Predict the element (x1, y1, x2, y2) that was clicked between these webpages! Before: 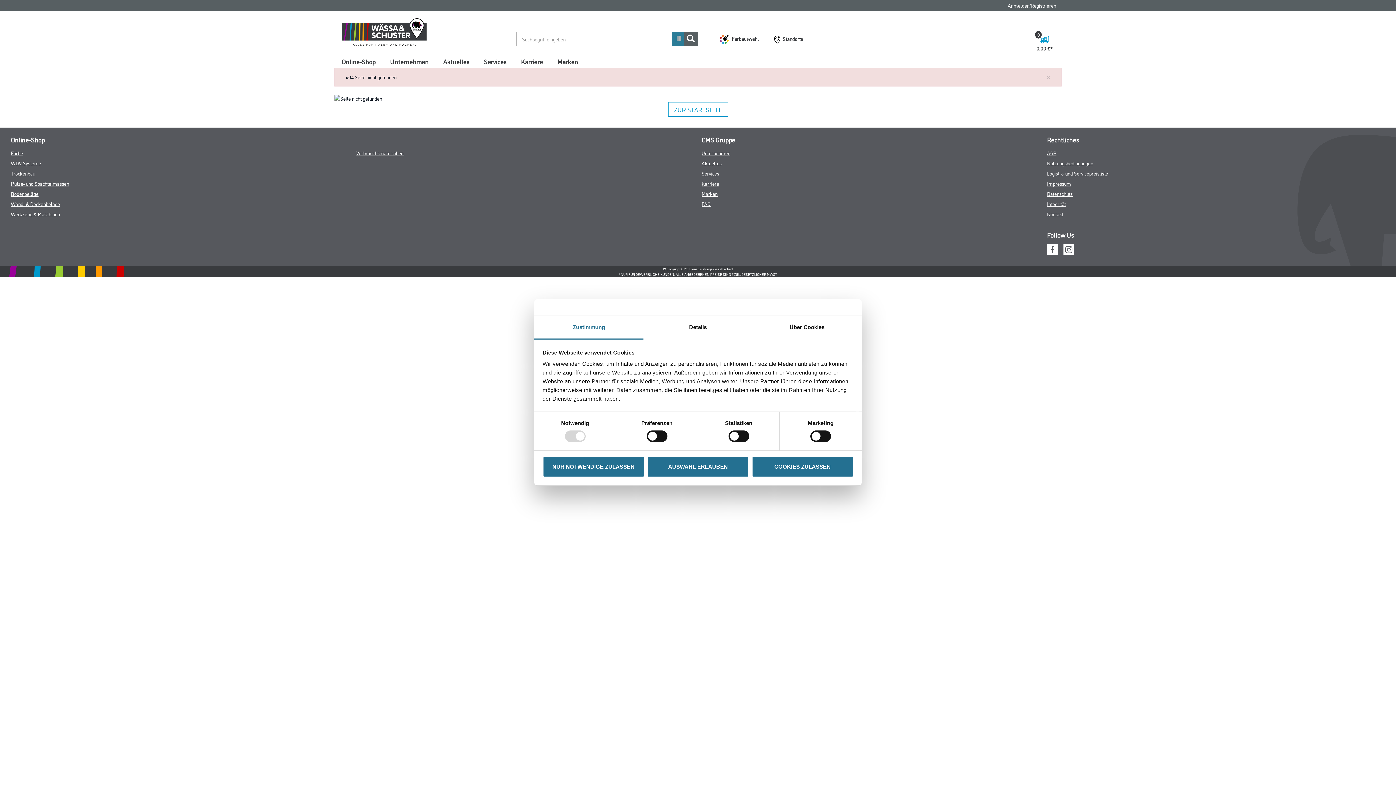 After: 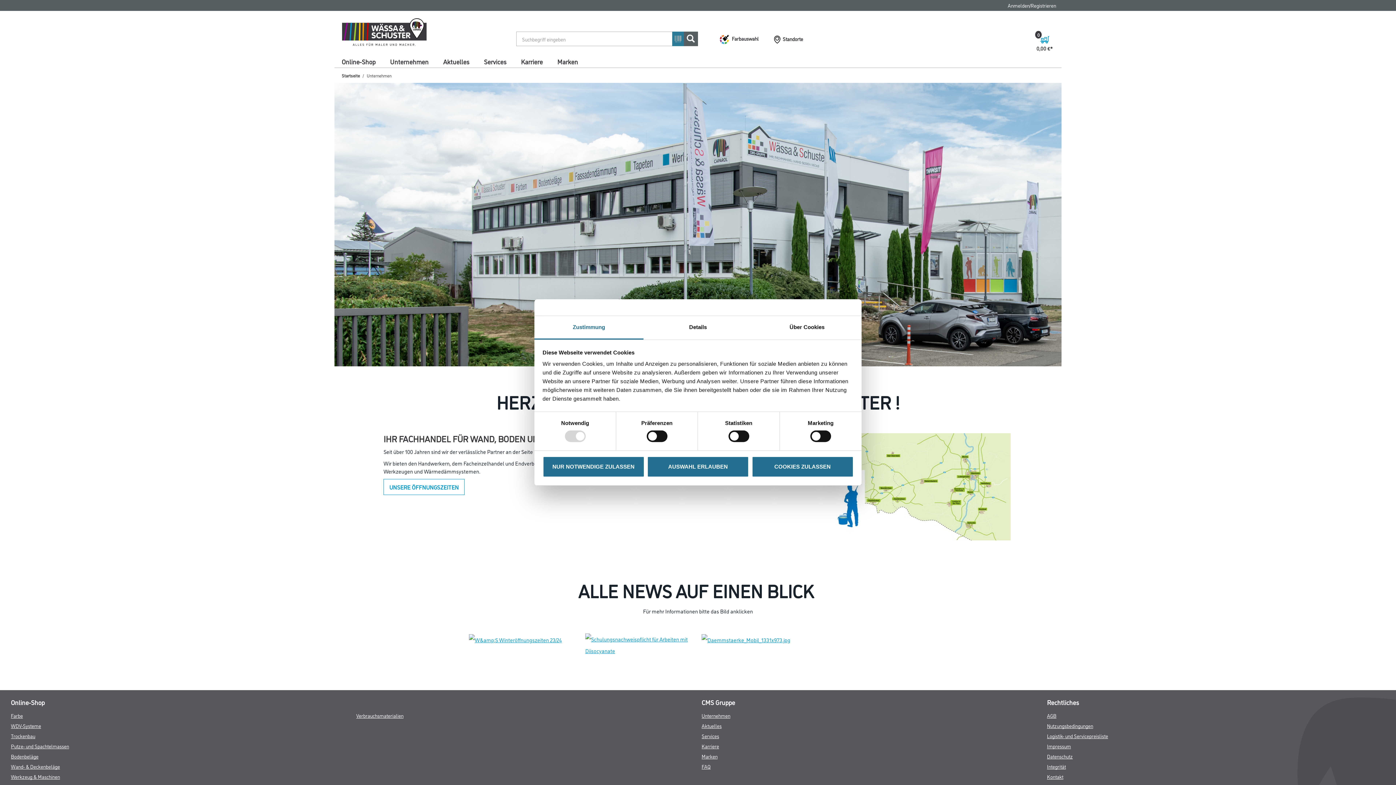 Action: label: Unternehmen bbox: (701, 149, 730, 156)